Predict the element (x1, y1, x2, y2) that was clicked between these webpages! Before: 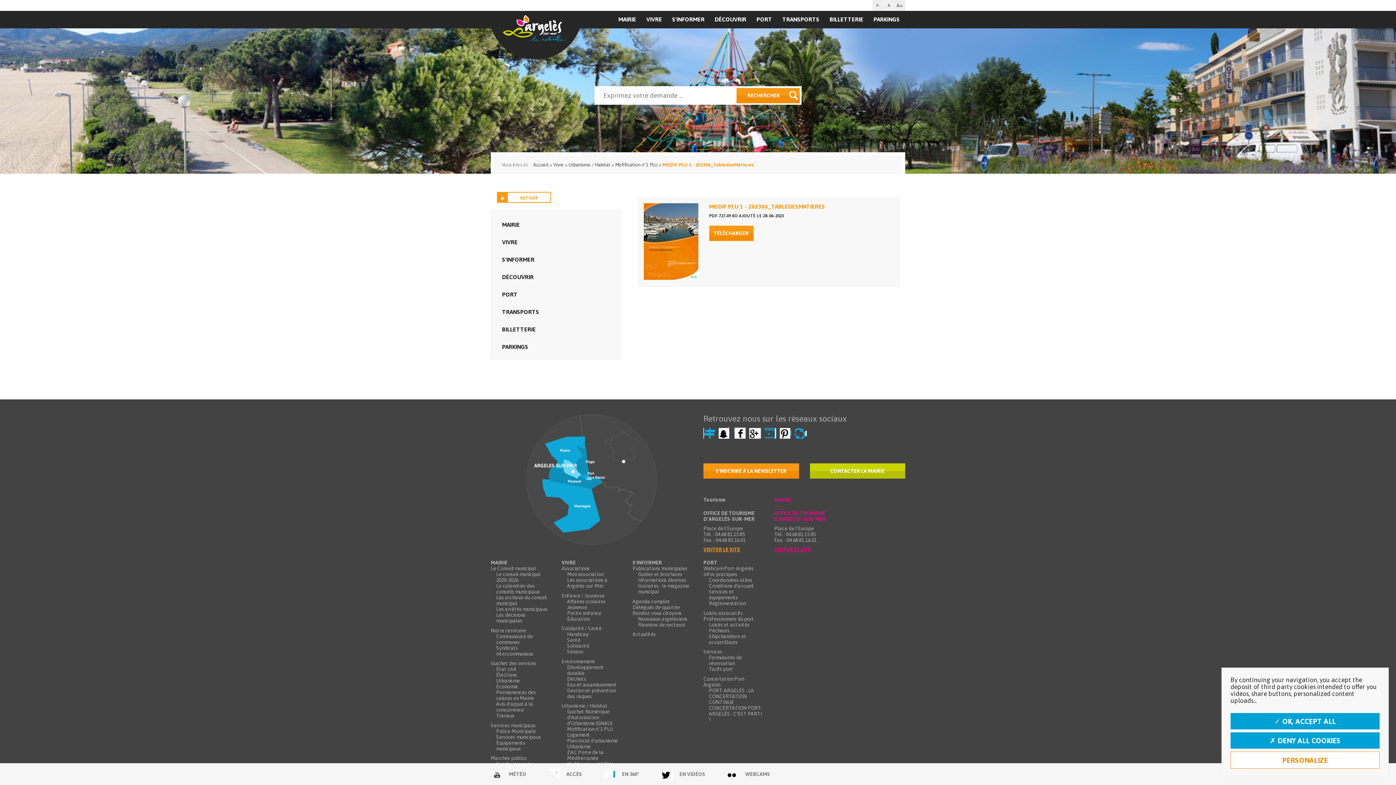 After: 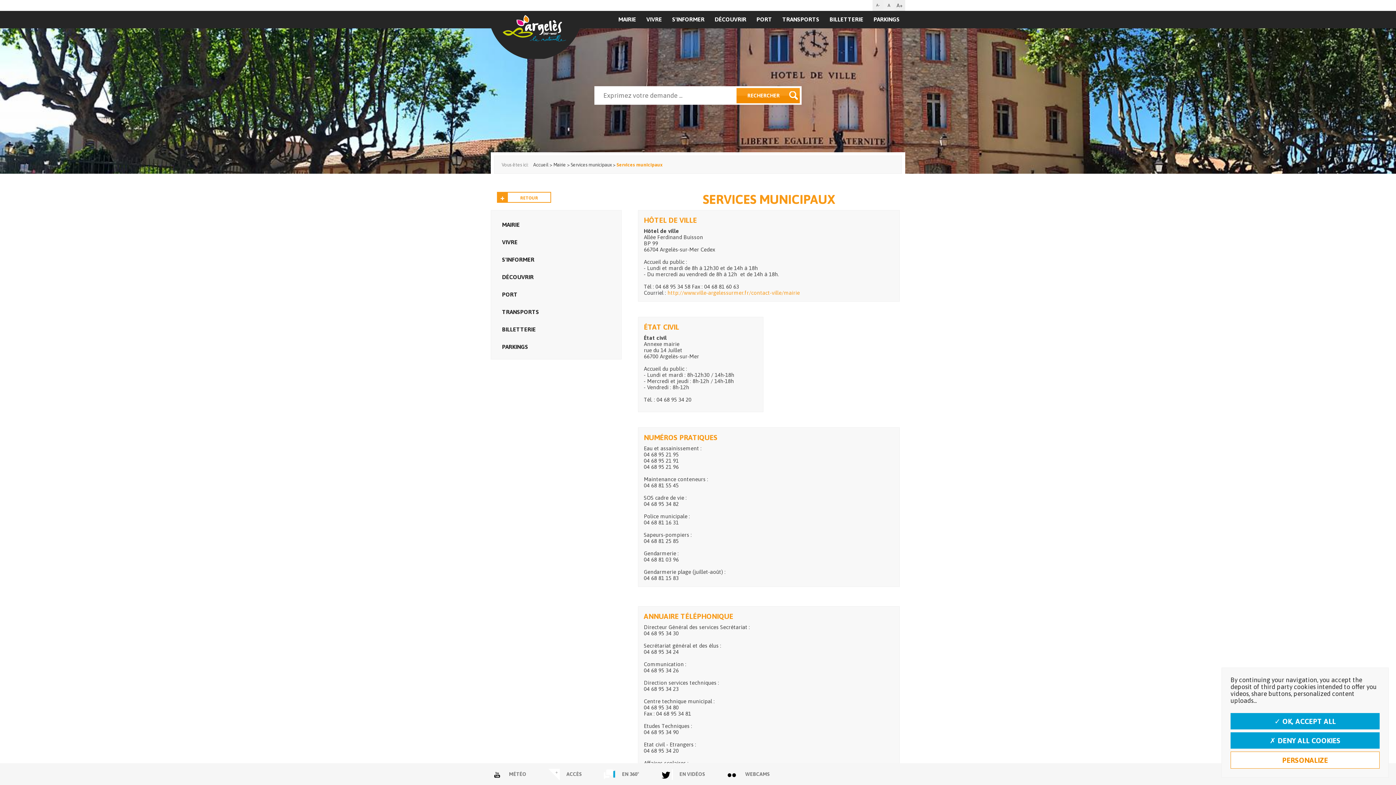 Action: label: Services municipaux bbox: (496, 734, 541, 740)